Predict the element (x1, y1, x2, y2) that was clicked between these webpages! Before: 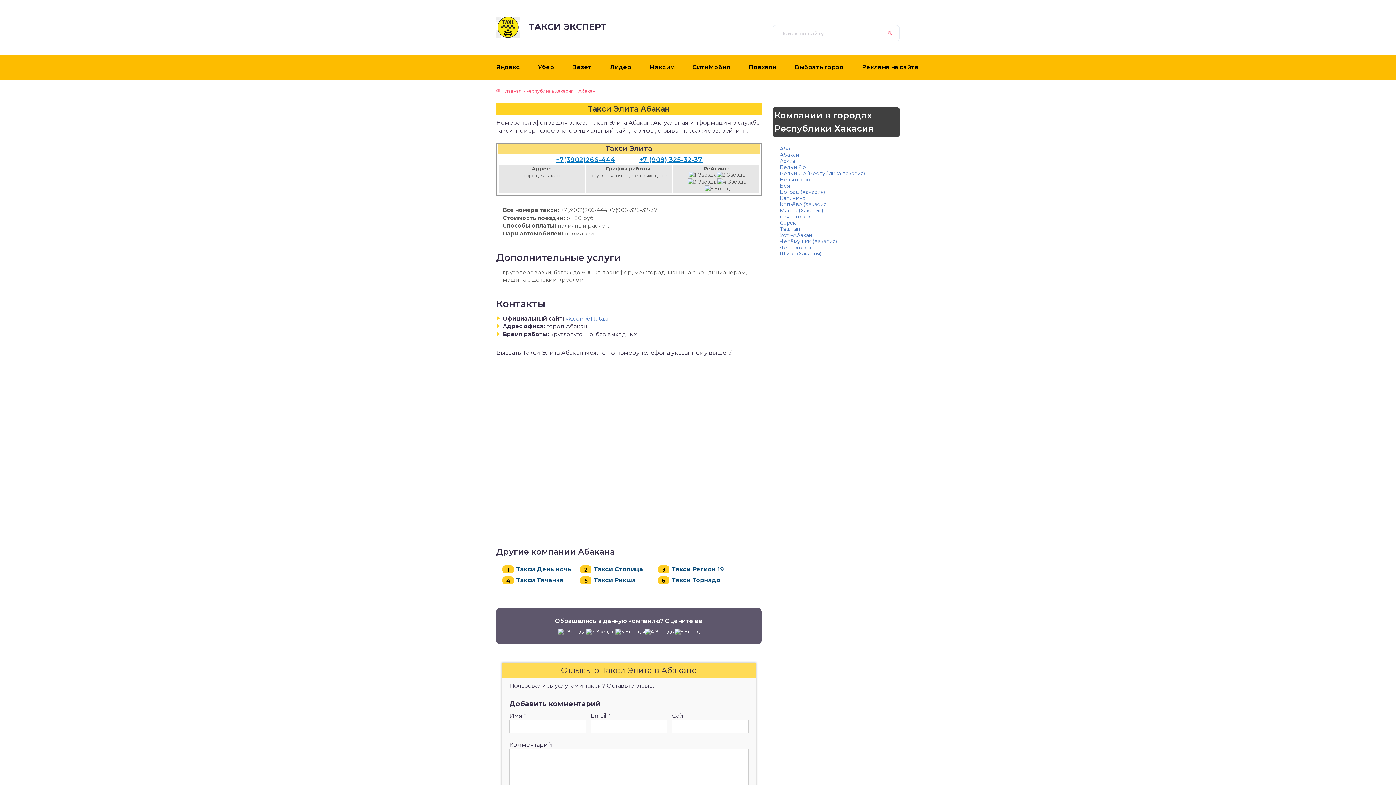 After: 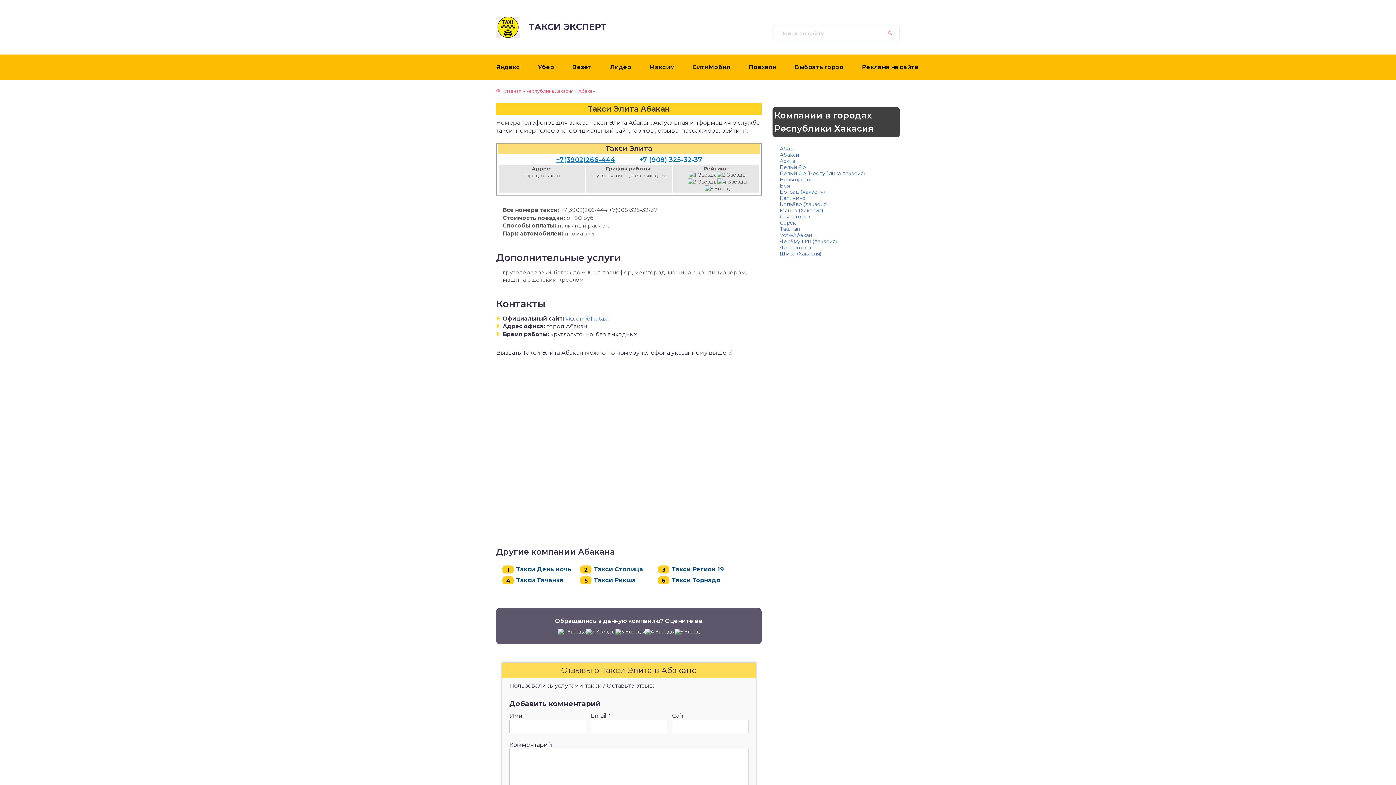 Action: label: +7 (908) 325-32-37 bbox: (624, 155, 719, 164)